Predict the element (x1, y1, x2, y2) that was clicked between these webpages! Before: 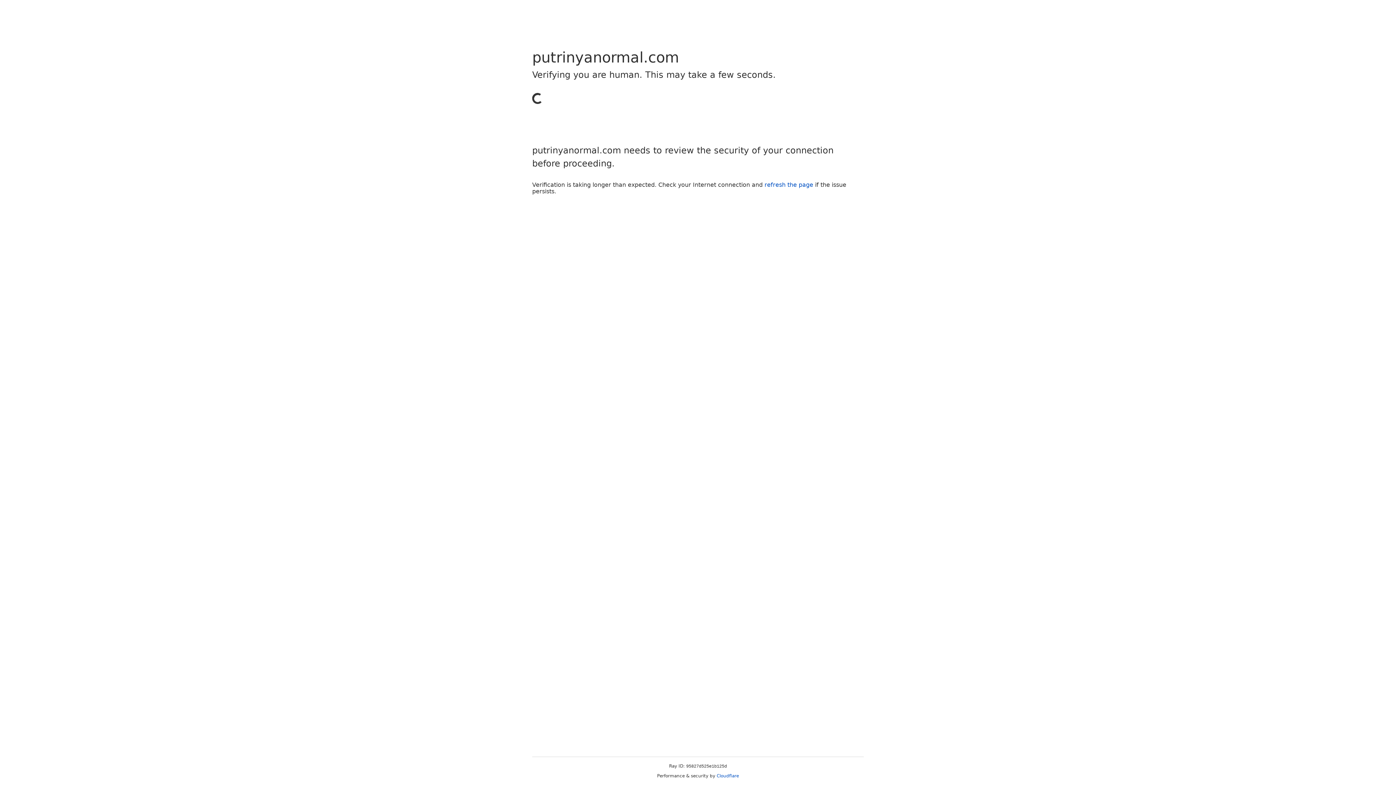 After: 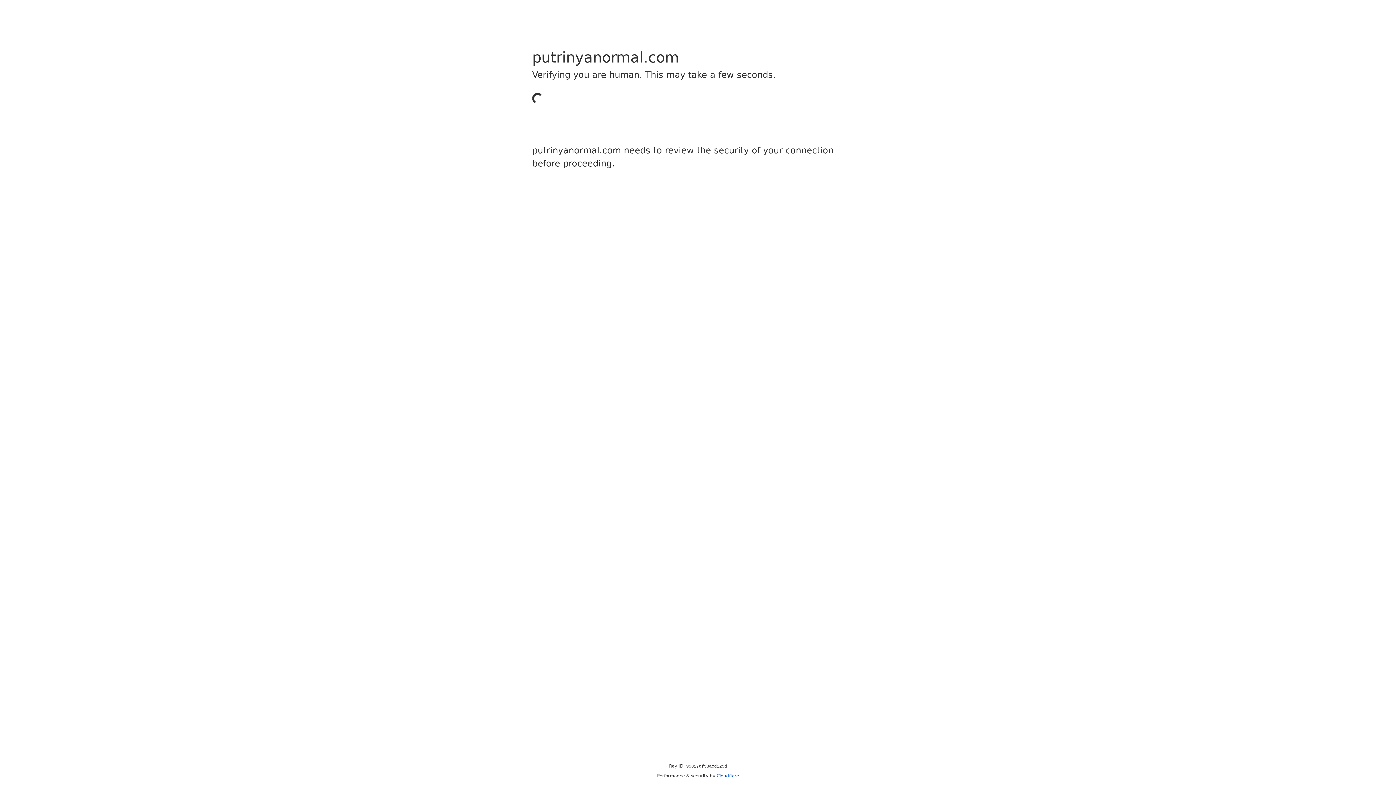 Action: label: Cloudflare bbox: (716, 773, 739, 778)